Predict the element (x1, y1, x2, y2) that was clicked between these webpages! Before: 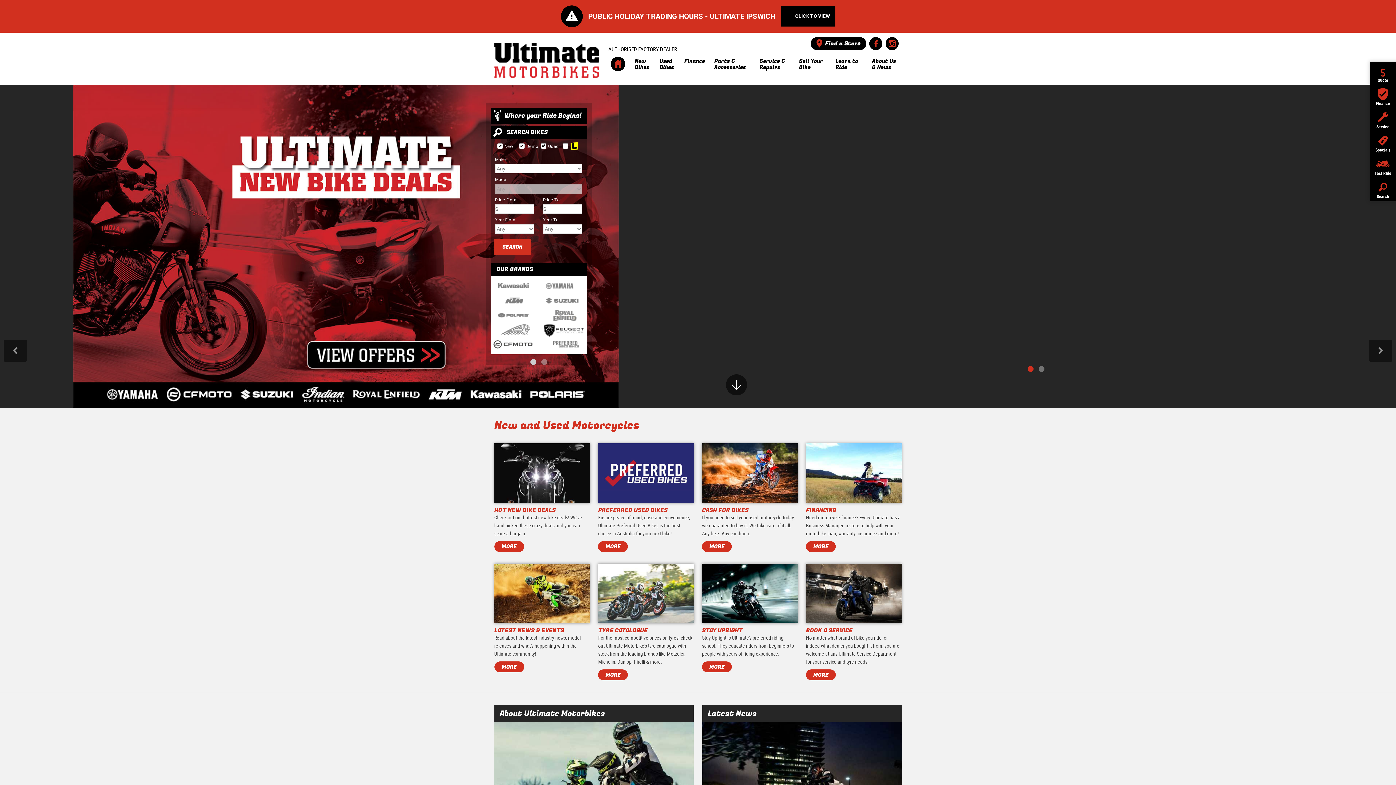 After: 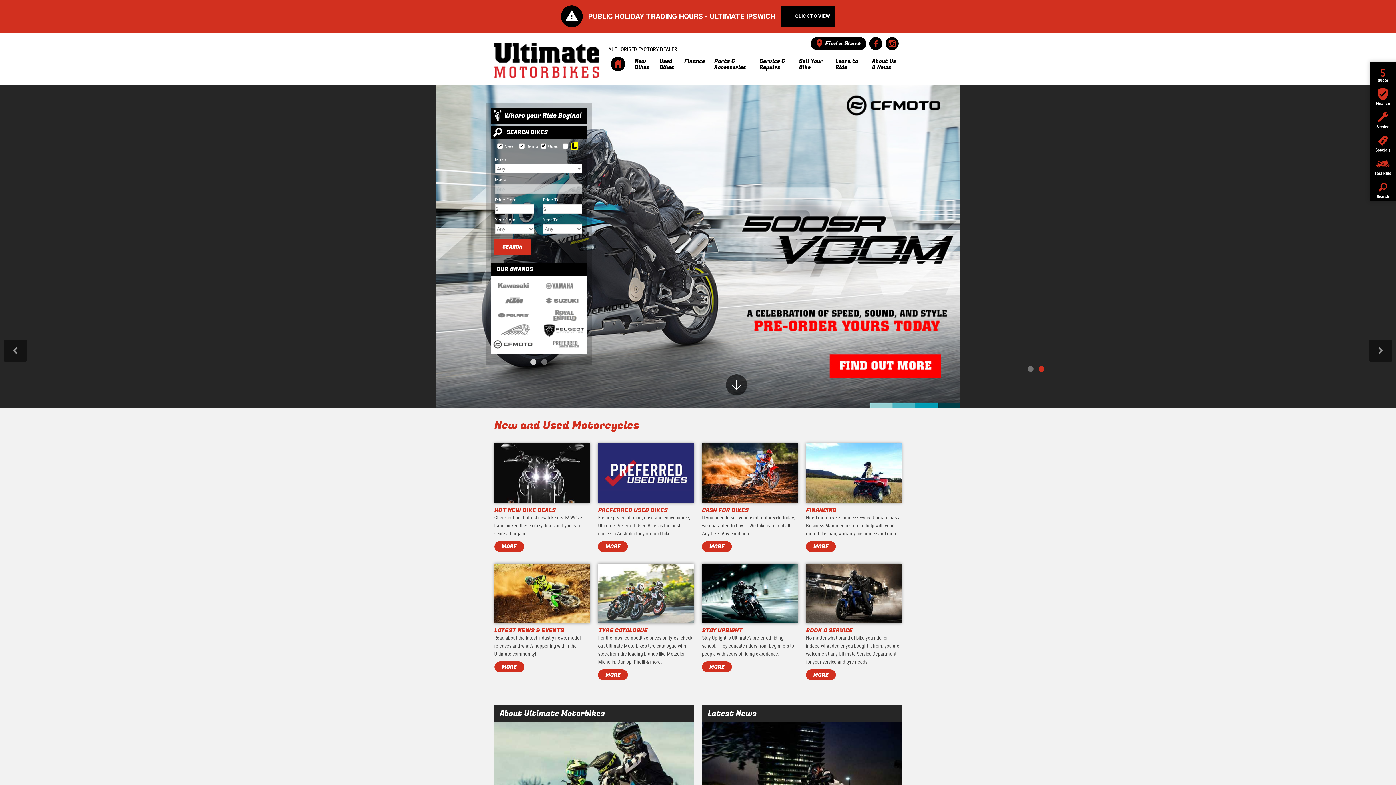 Action: bbox: (490, 107, 586, 123) label: Where your Ride Begins!